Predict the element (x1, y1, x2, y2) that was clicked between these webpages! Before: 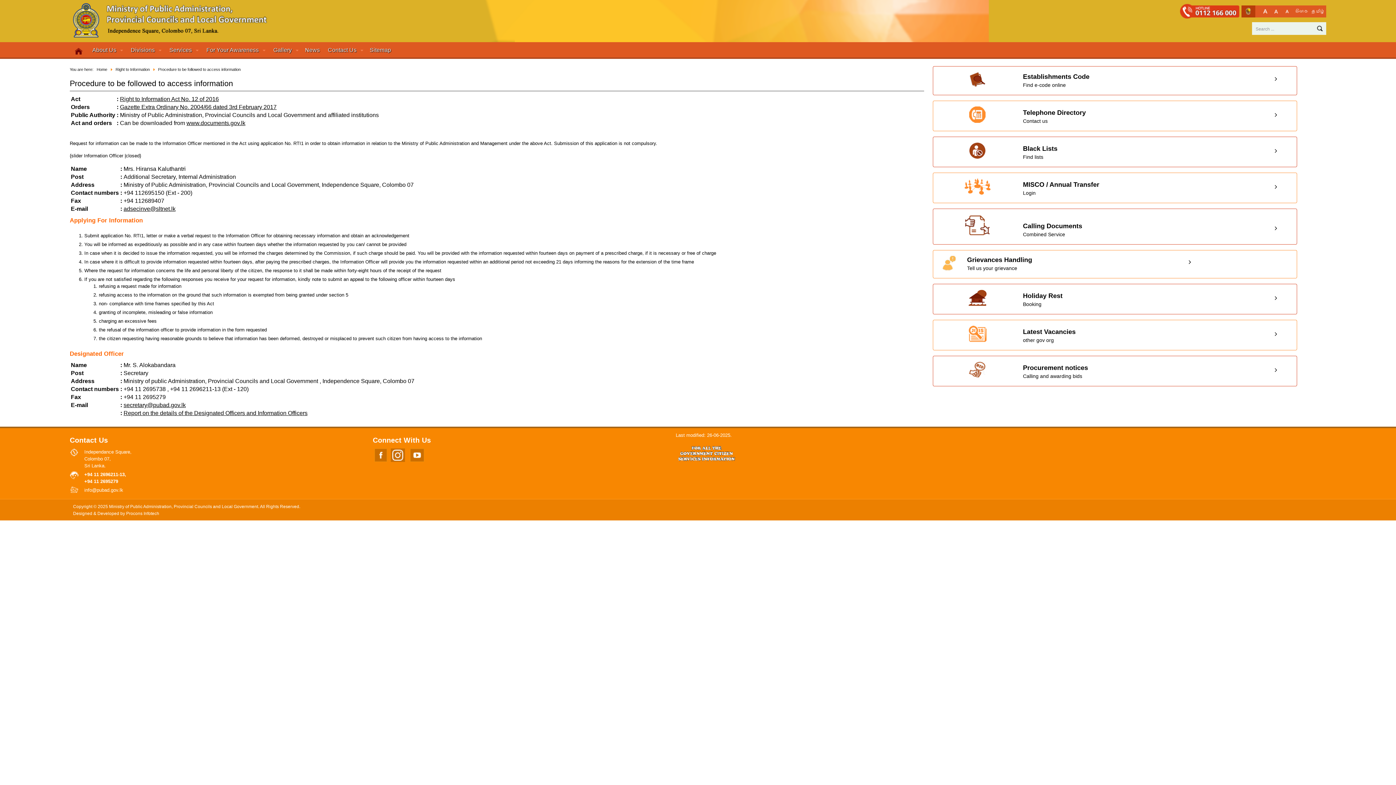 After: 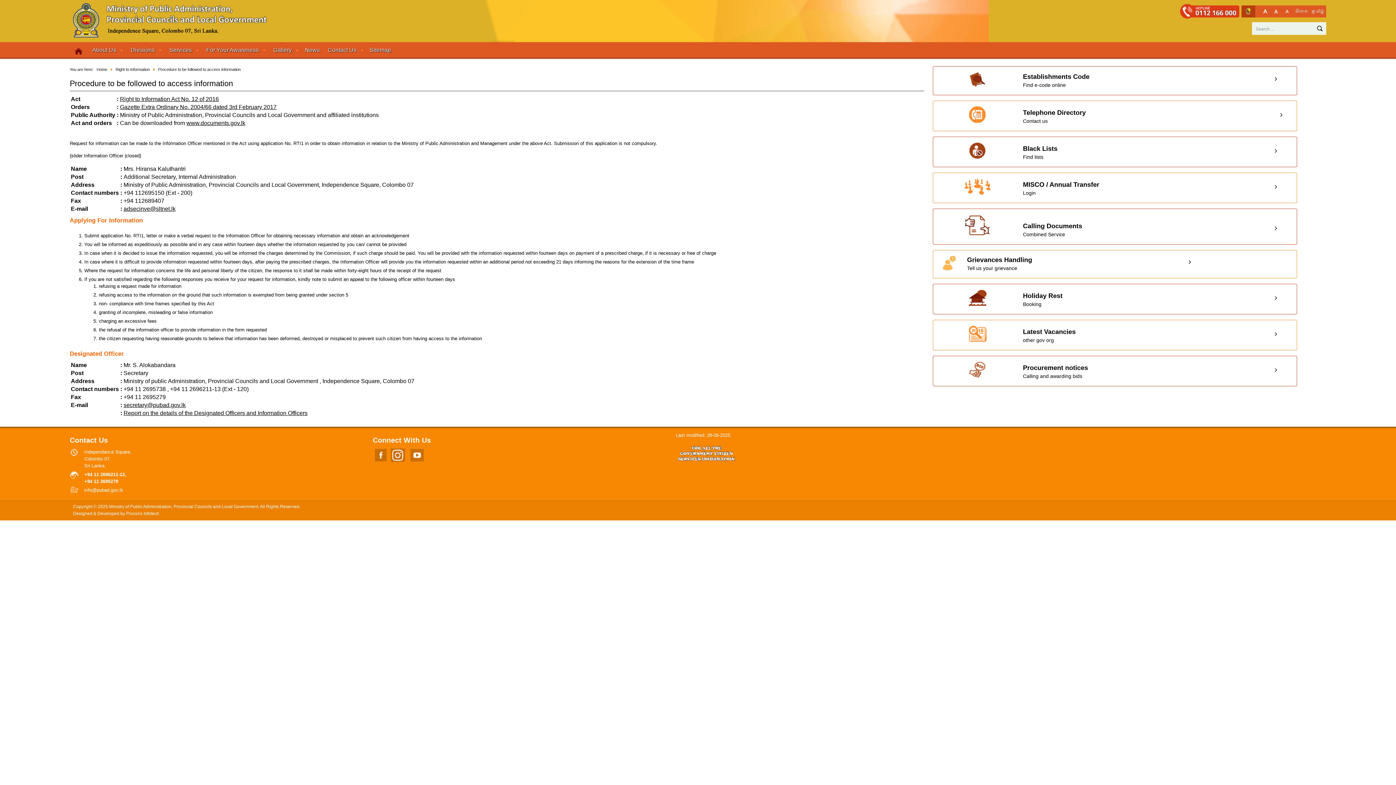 Action: bbox: (1023, 108, 1280, 125) label: Telephone Directory
Contact us